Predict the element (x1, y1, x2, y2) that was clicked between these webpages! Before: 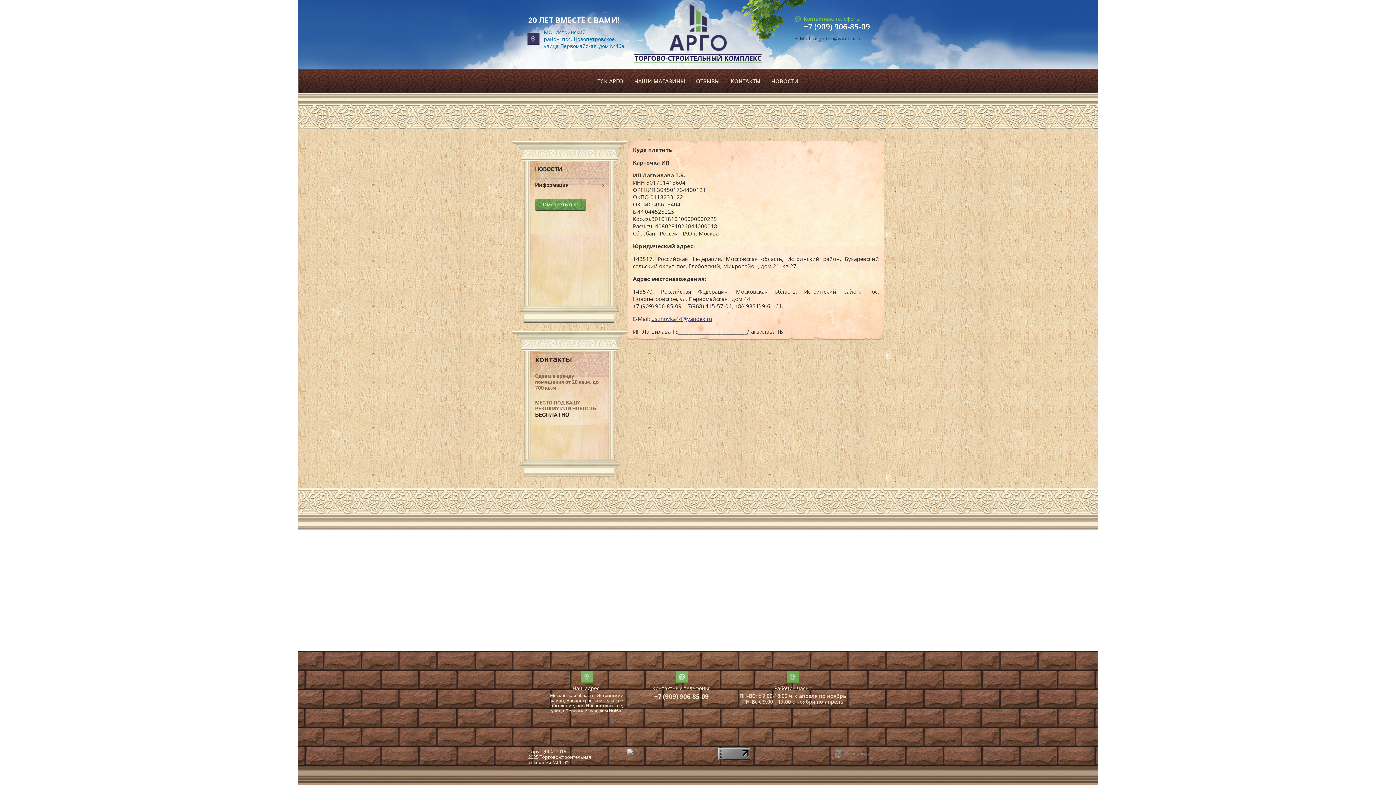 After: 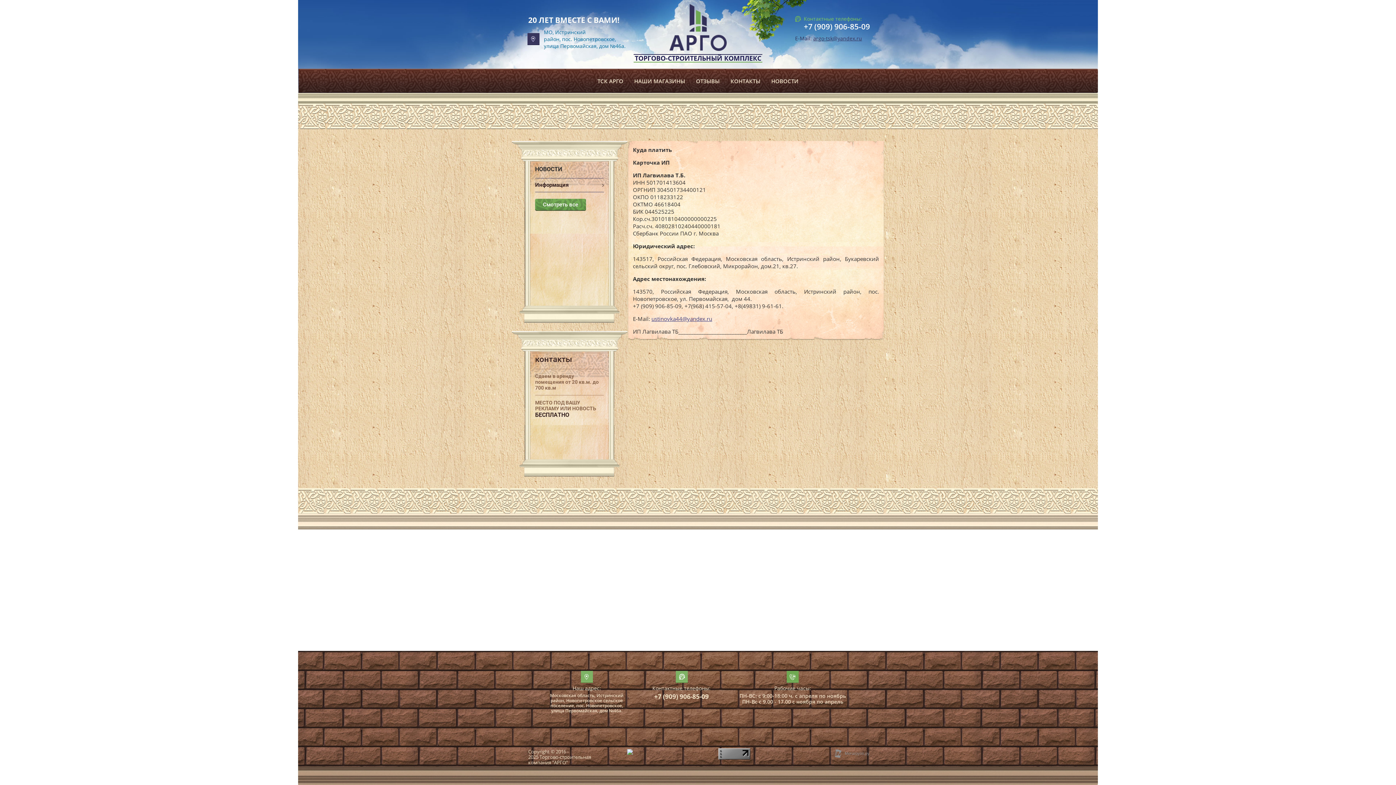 Action: bbox: (718, 754, 750, 761)